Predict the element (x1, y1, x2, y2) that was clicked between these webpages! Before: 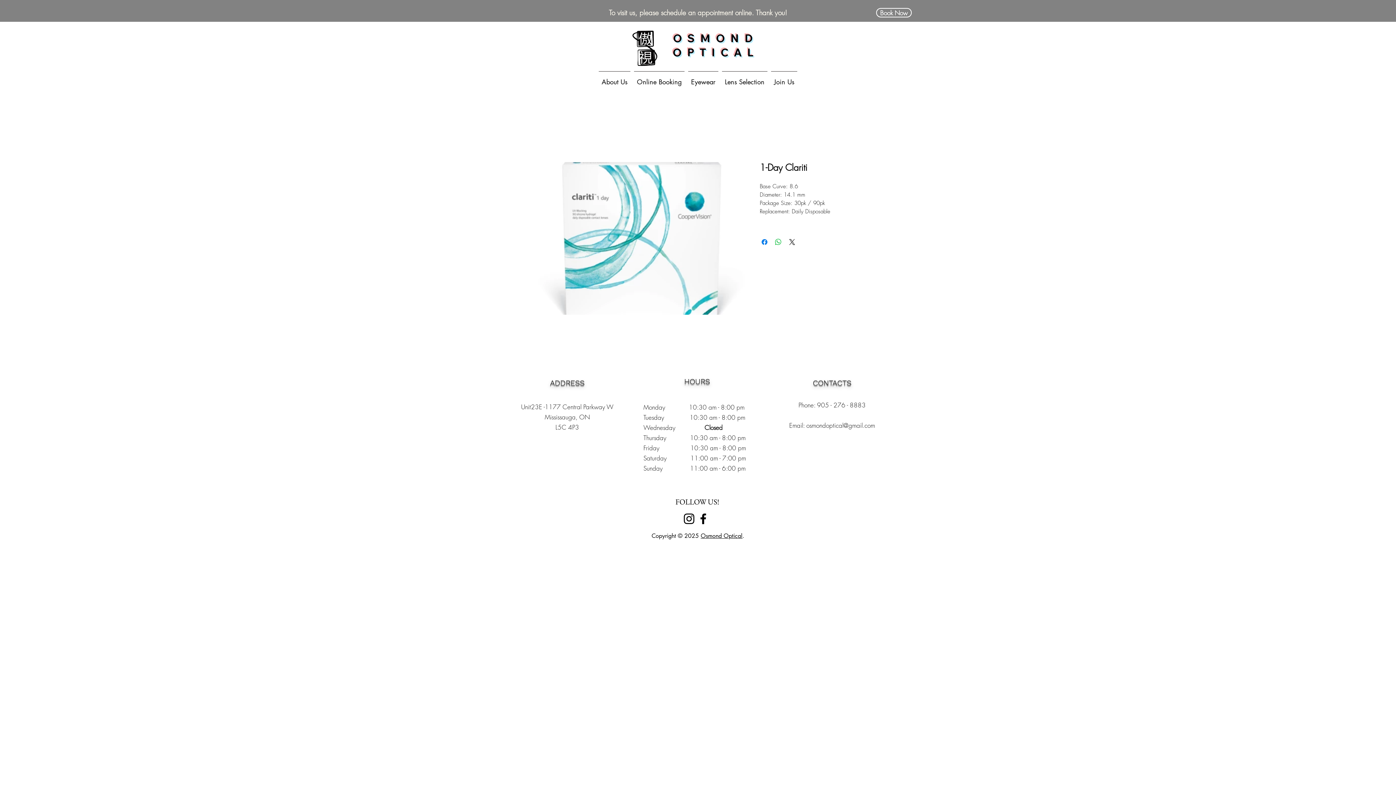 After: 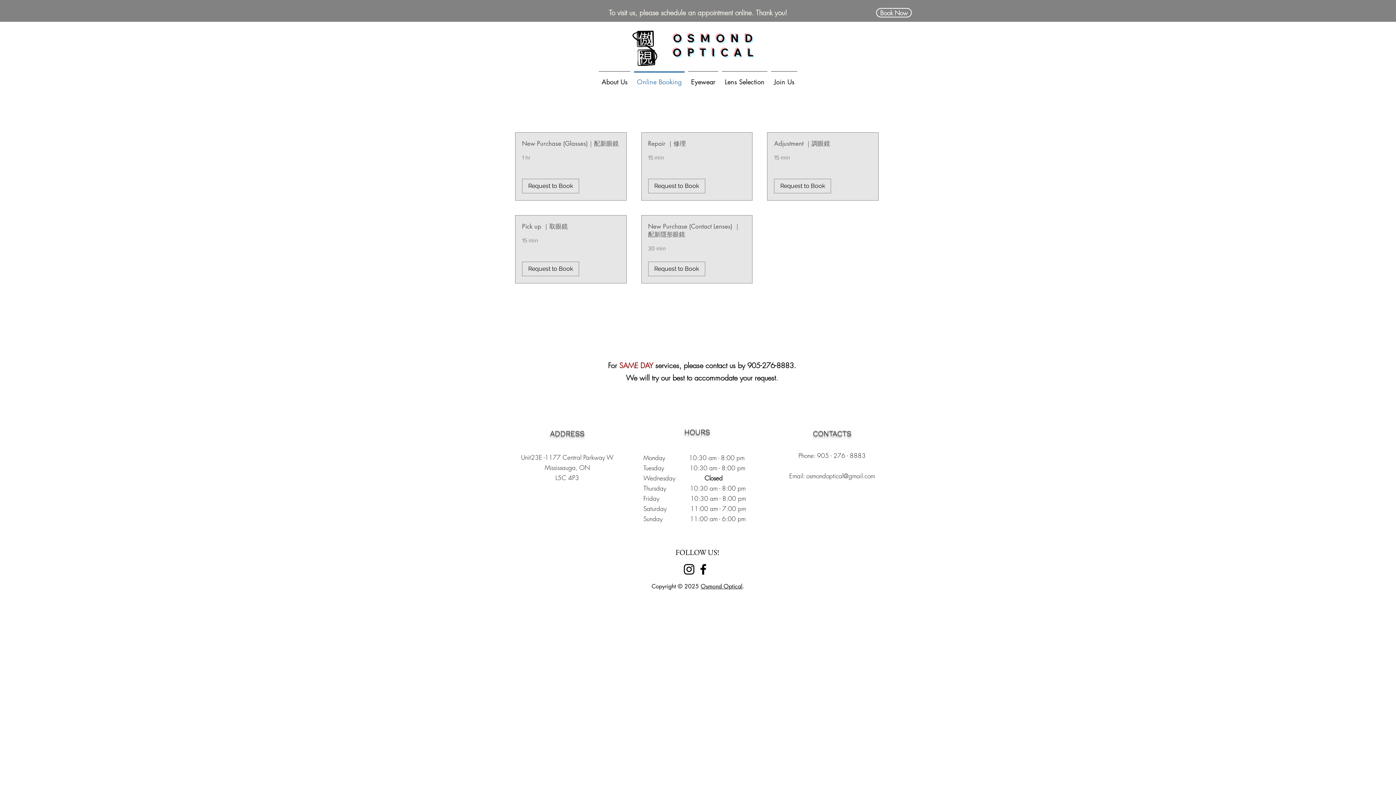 Action: label: Book Now bbox: (876, 8, 912, 17)